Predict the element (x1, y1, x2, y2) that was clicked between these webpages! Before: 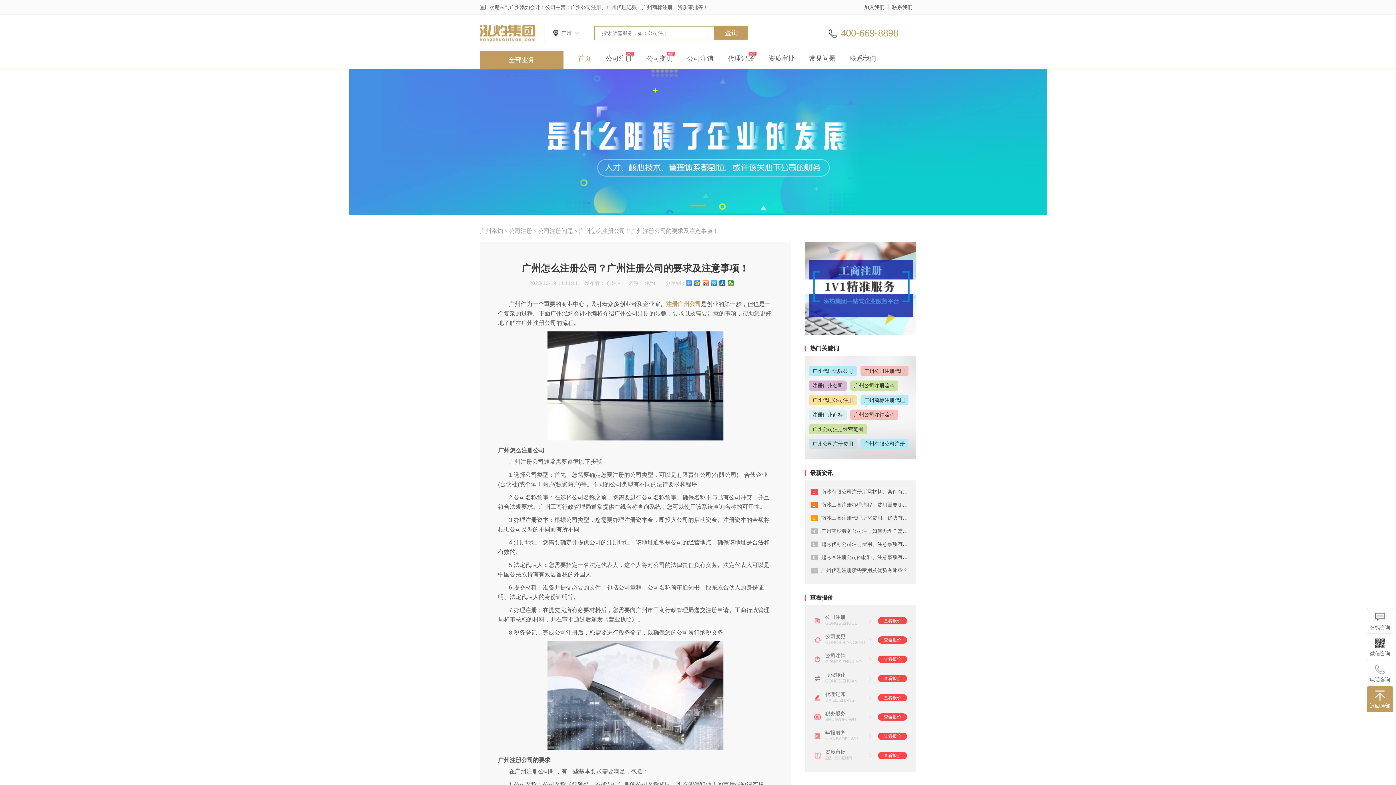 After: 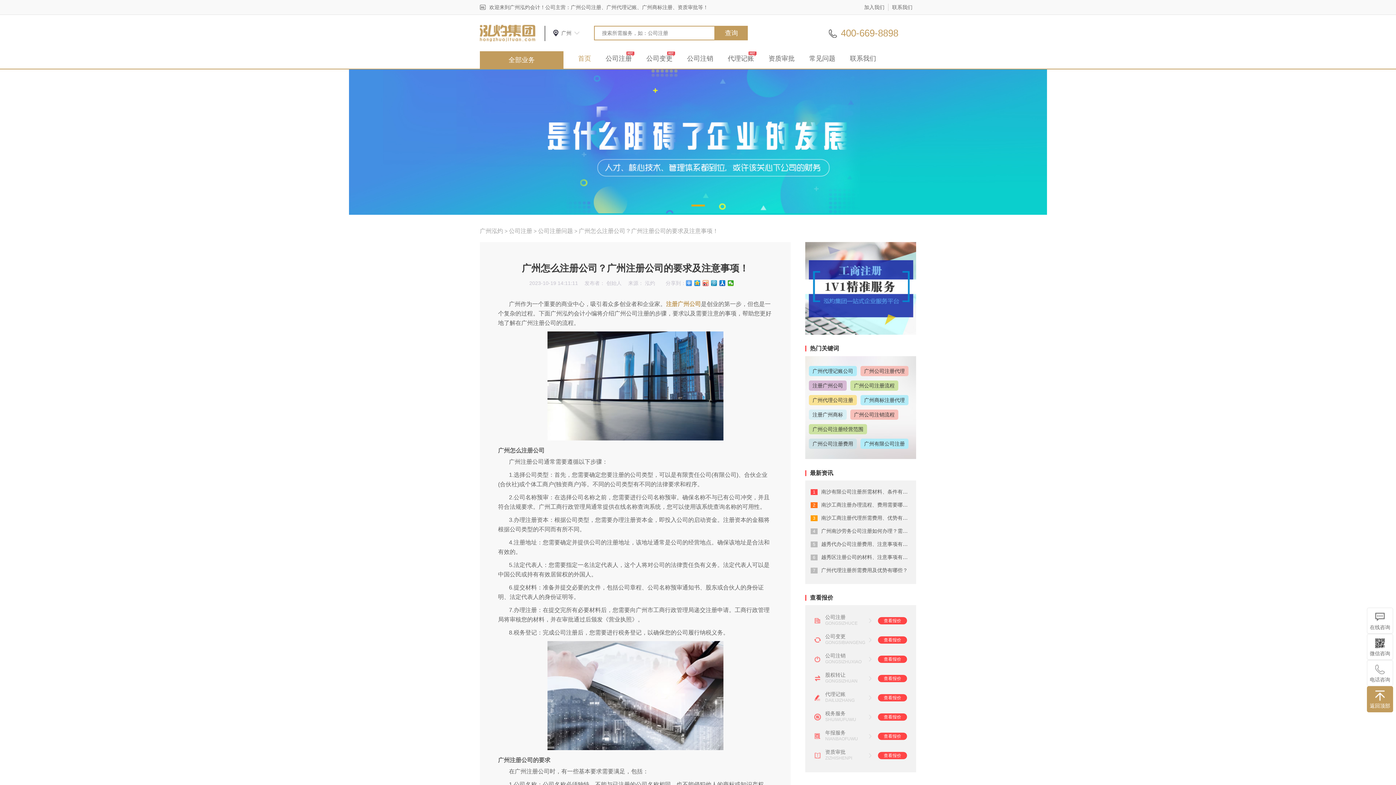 Action: bbox: (578, 228, 718, 234) label: 广州怎么注册公司？广州注册公司的要求及注意事项！